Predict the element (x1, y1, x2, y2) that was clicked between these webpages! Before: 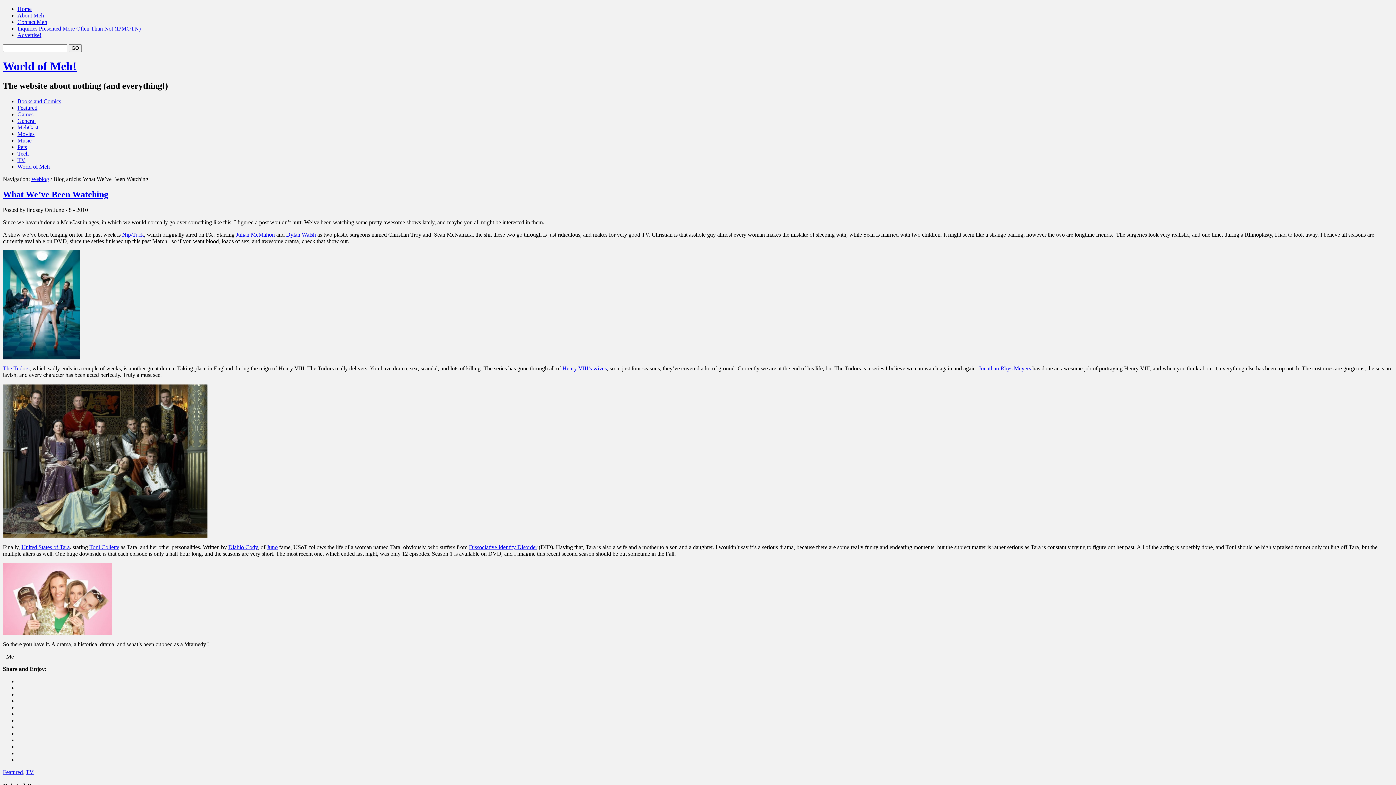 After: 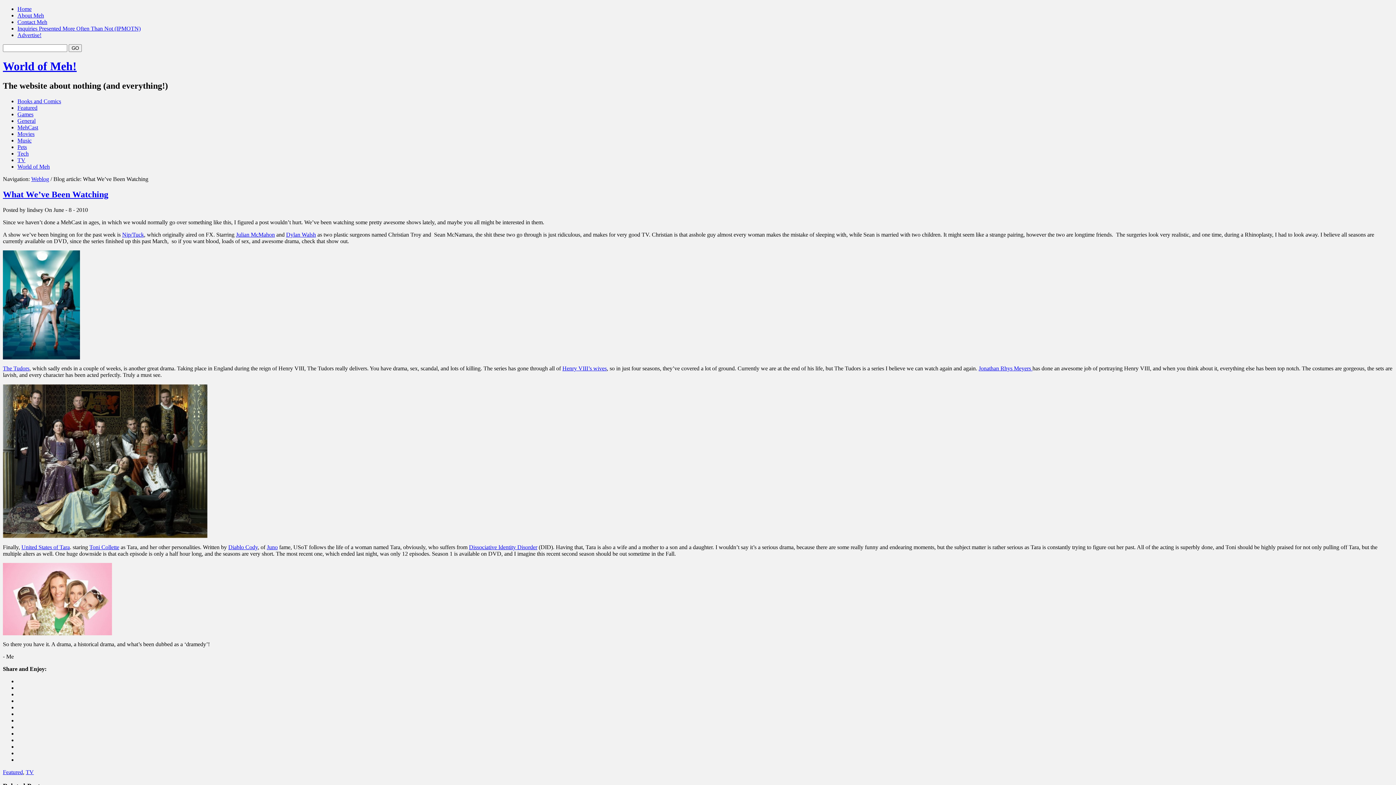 Action: label: Julian McMahon bbox: (236, 231, 274, 237)